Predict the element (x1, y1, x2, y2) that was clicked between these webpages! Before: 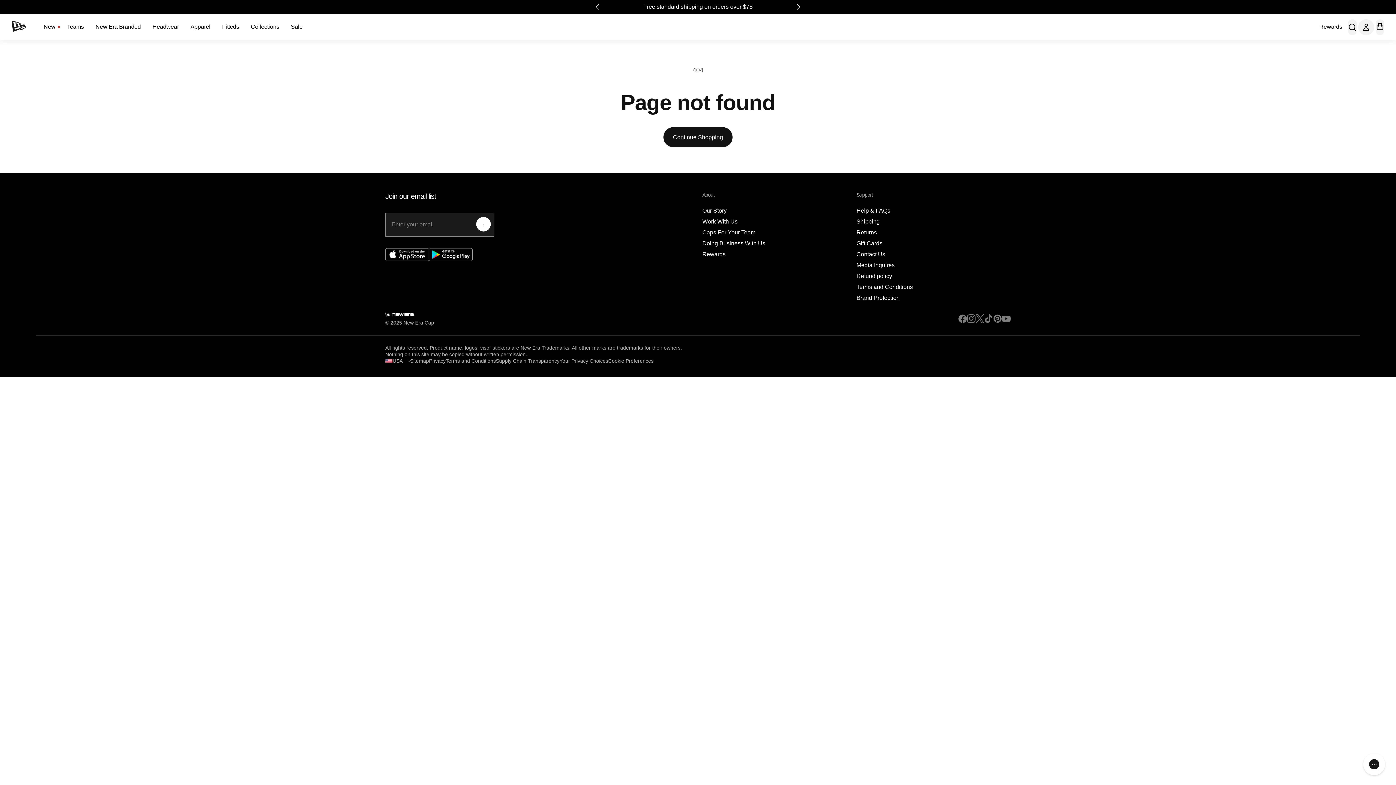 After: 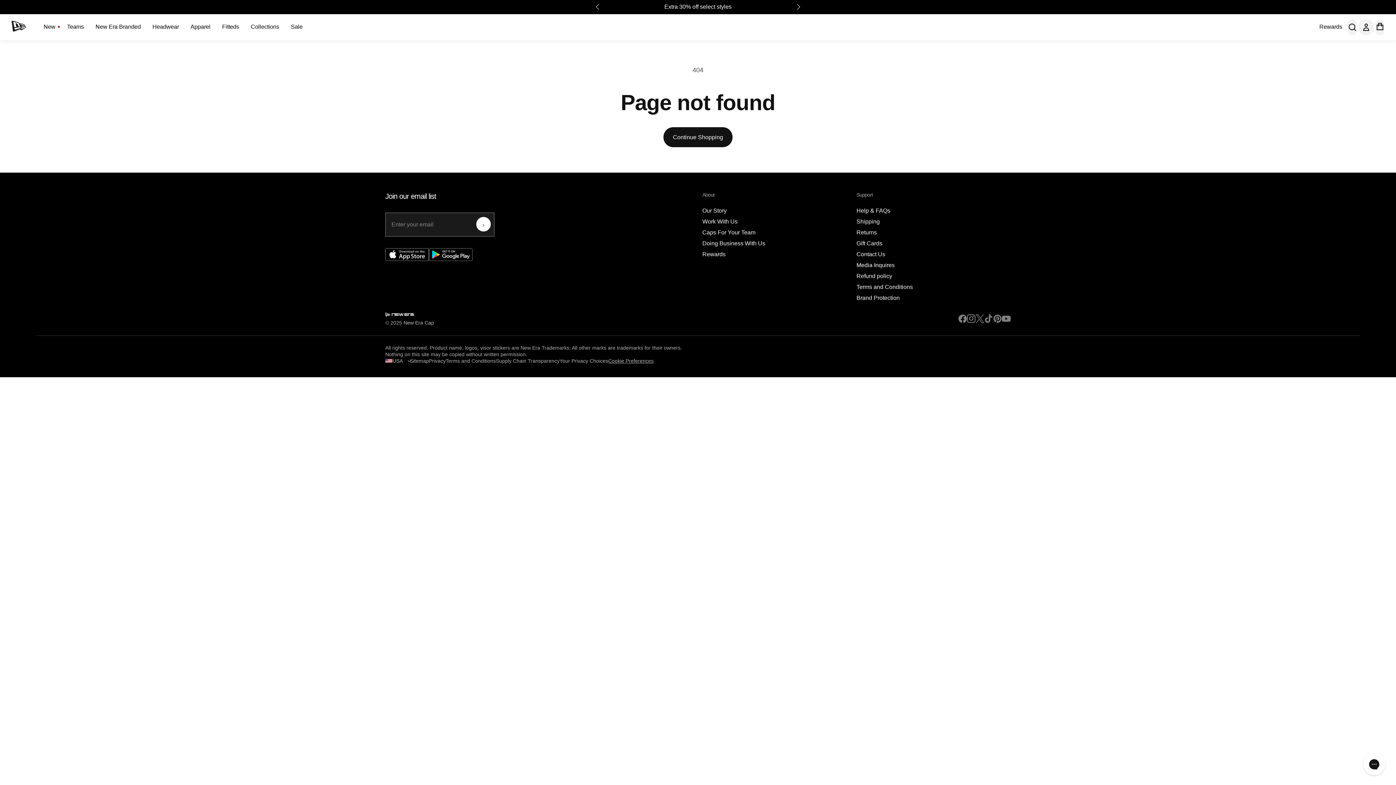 Action: label: Cookie Preferences bbox: (608, 357, 653, 364)